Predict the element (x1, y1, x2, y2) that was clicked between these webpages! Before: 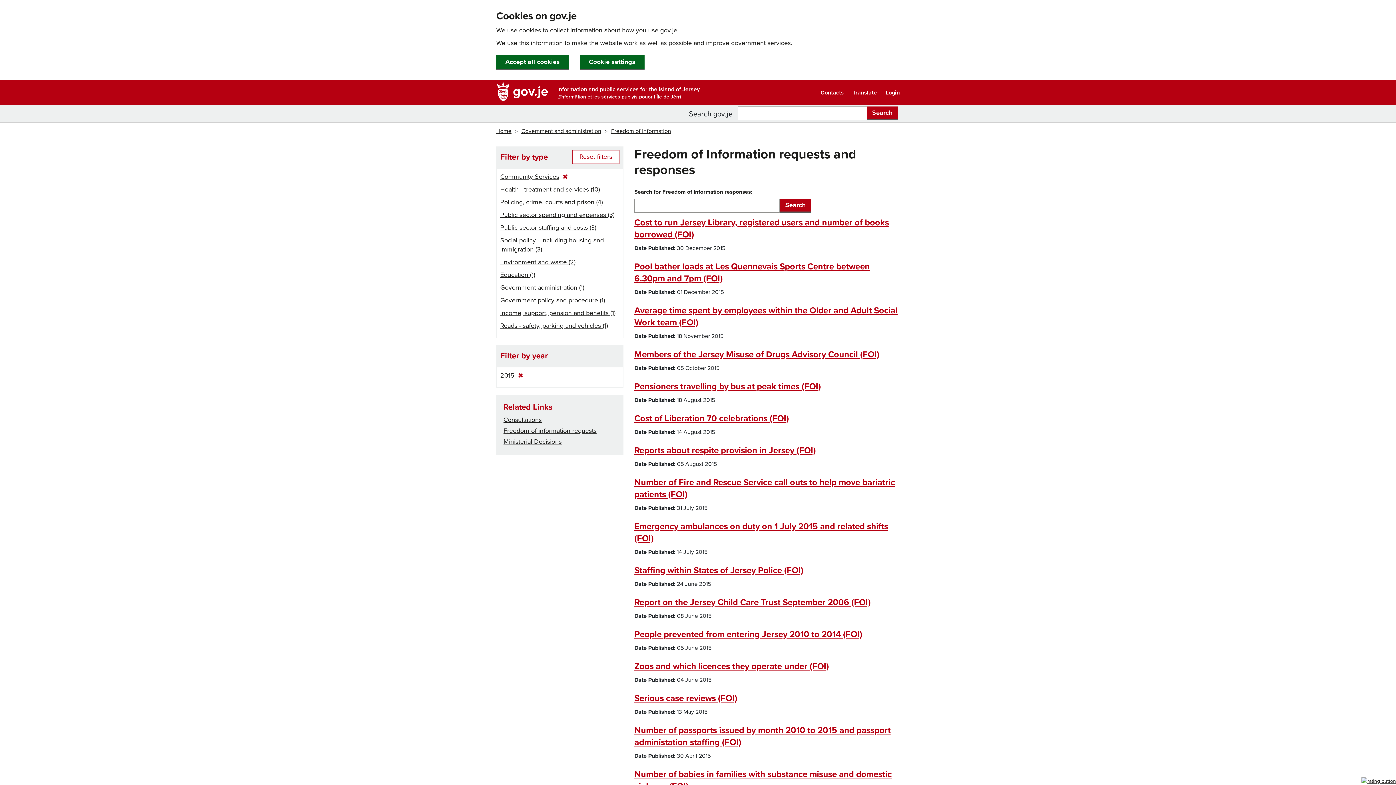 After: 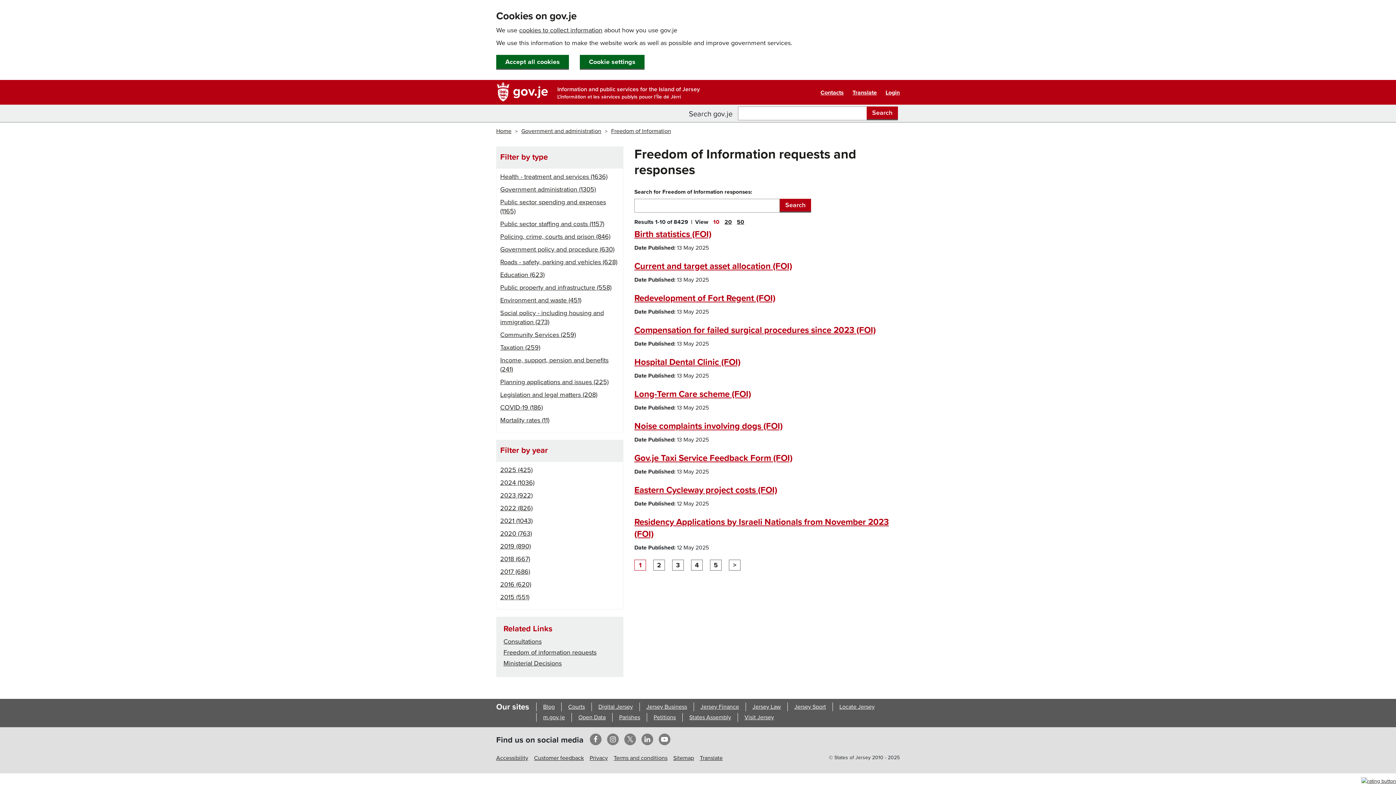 Action: bbox: (503, 427, 596, 435) label: Freedom of information requests